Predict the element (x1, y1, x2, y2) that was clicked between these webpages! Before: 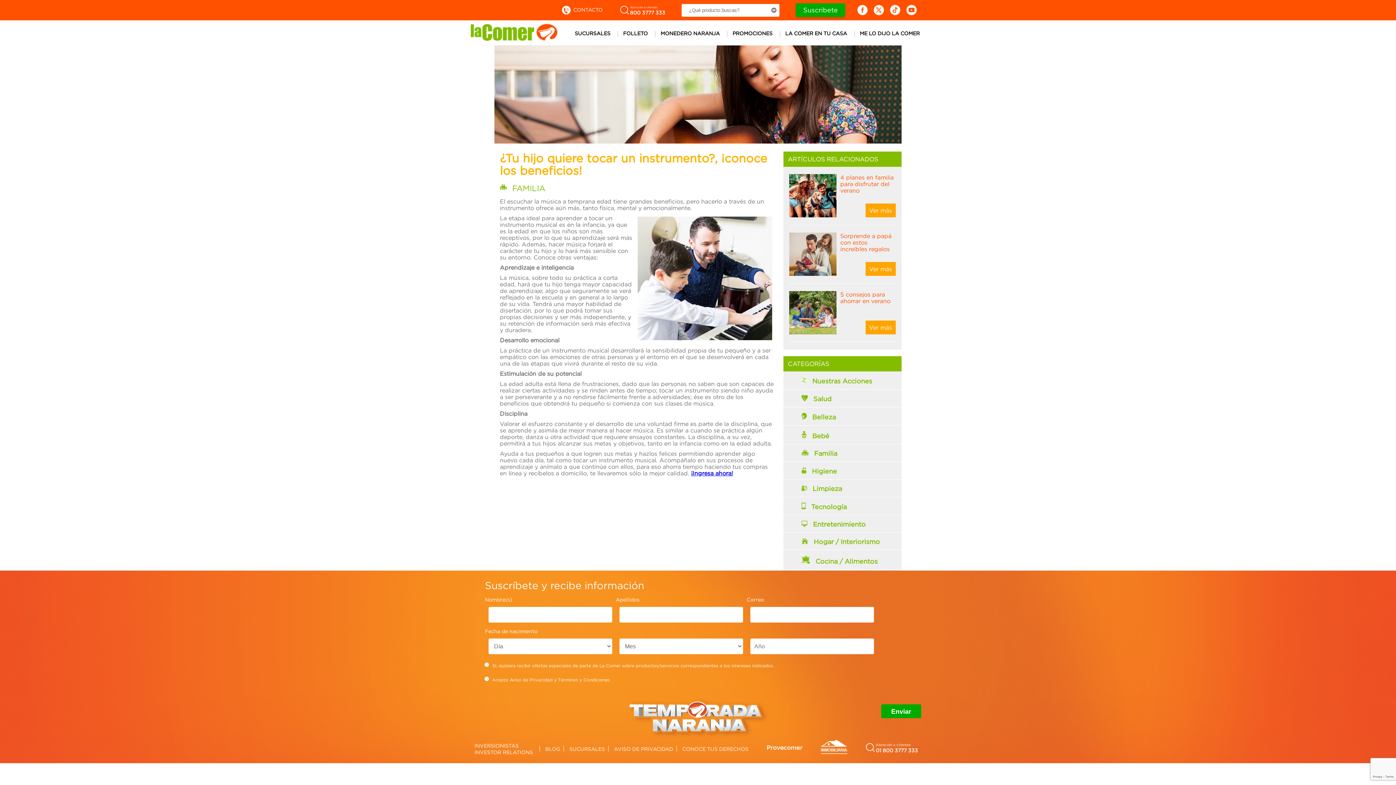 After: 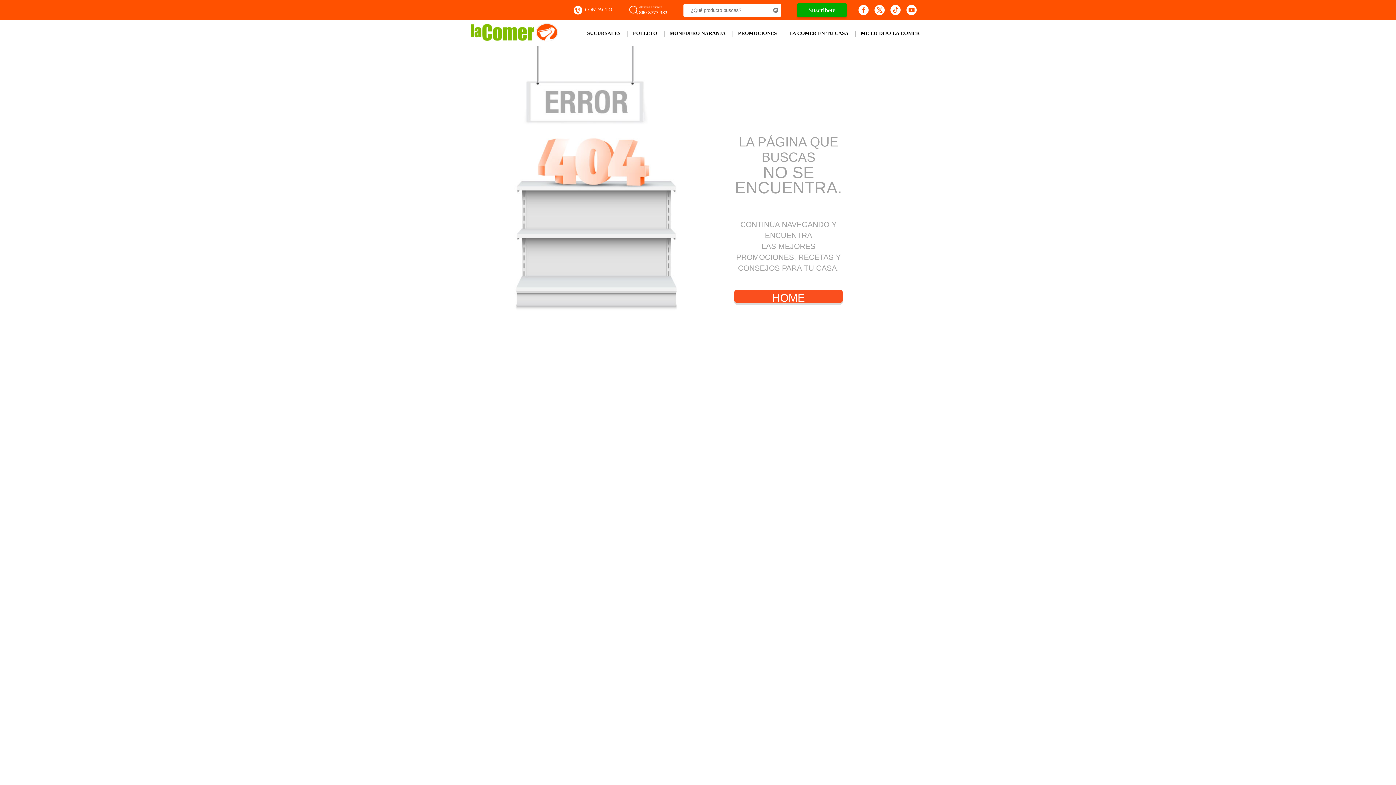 Action: bbox: (682, 746, 748, 752) label: CONOCE TUS DERECHOS